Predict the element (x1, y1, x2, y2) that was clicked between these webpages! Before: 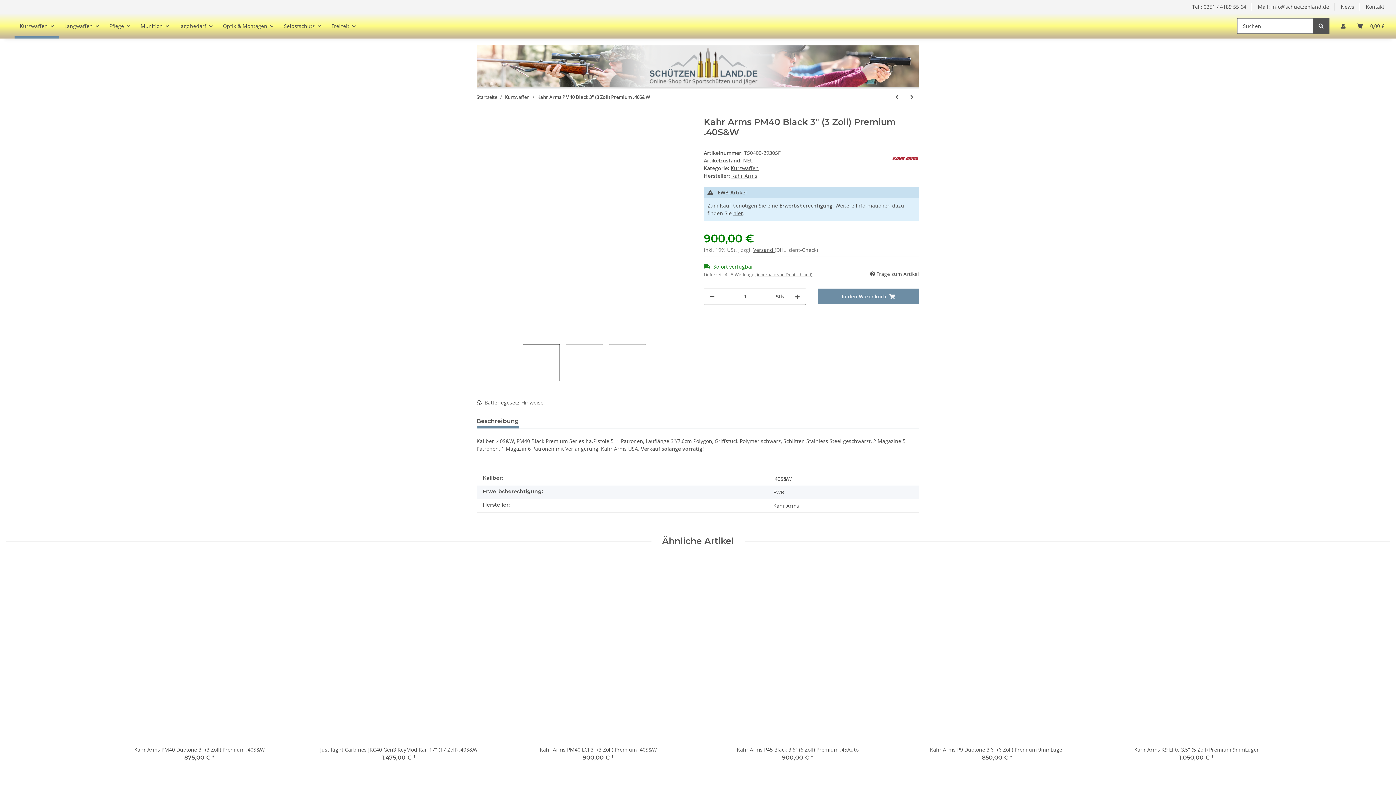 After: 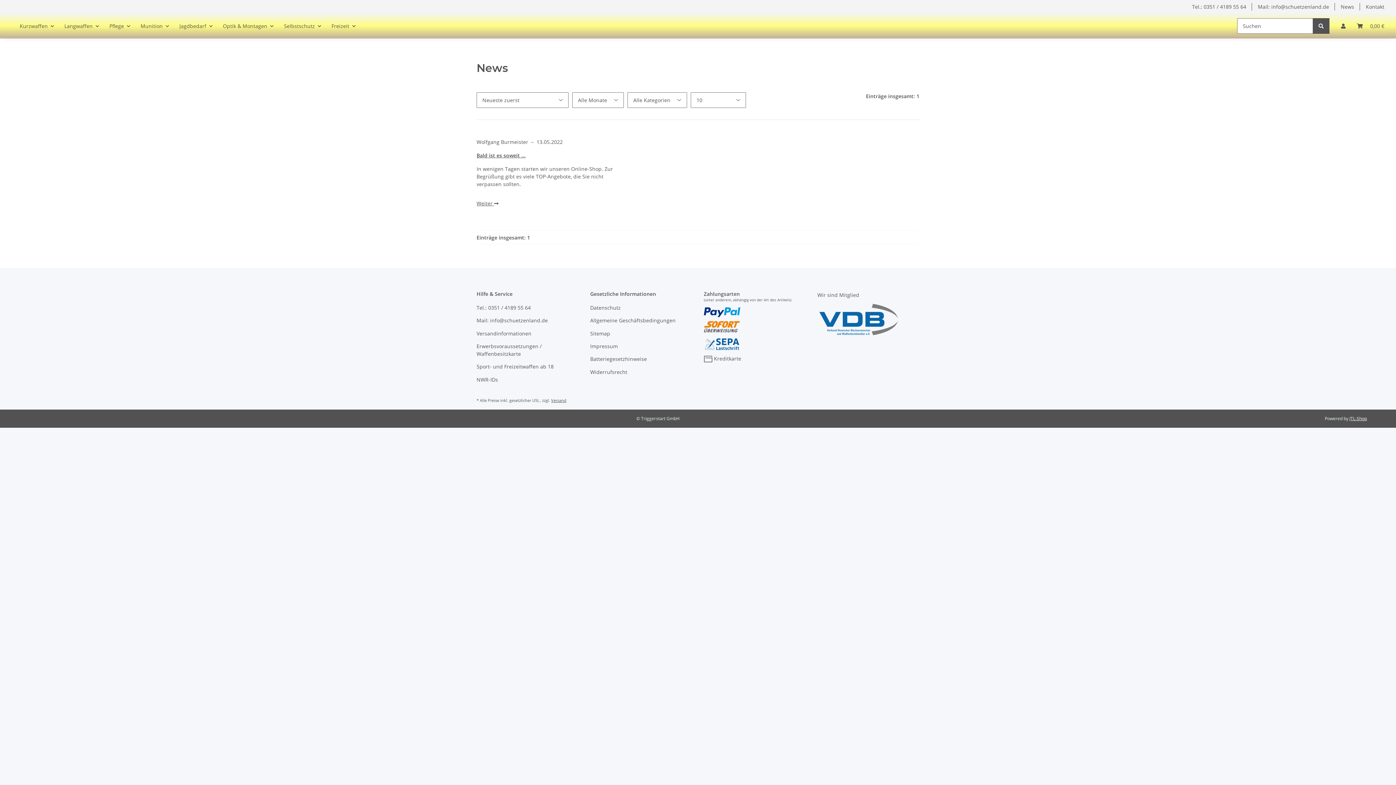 Action: label: News bbox: (1335, 0, 1360, 13)